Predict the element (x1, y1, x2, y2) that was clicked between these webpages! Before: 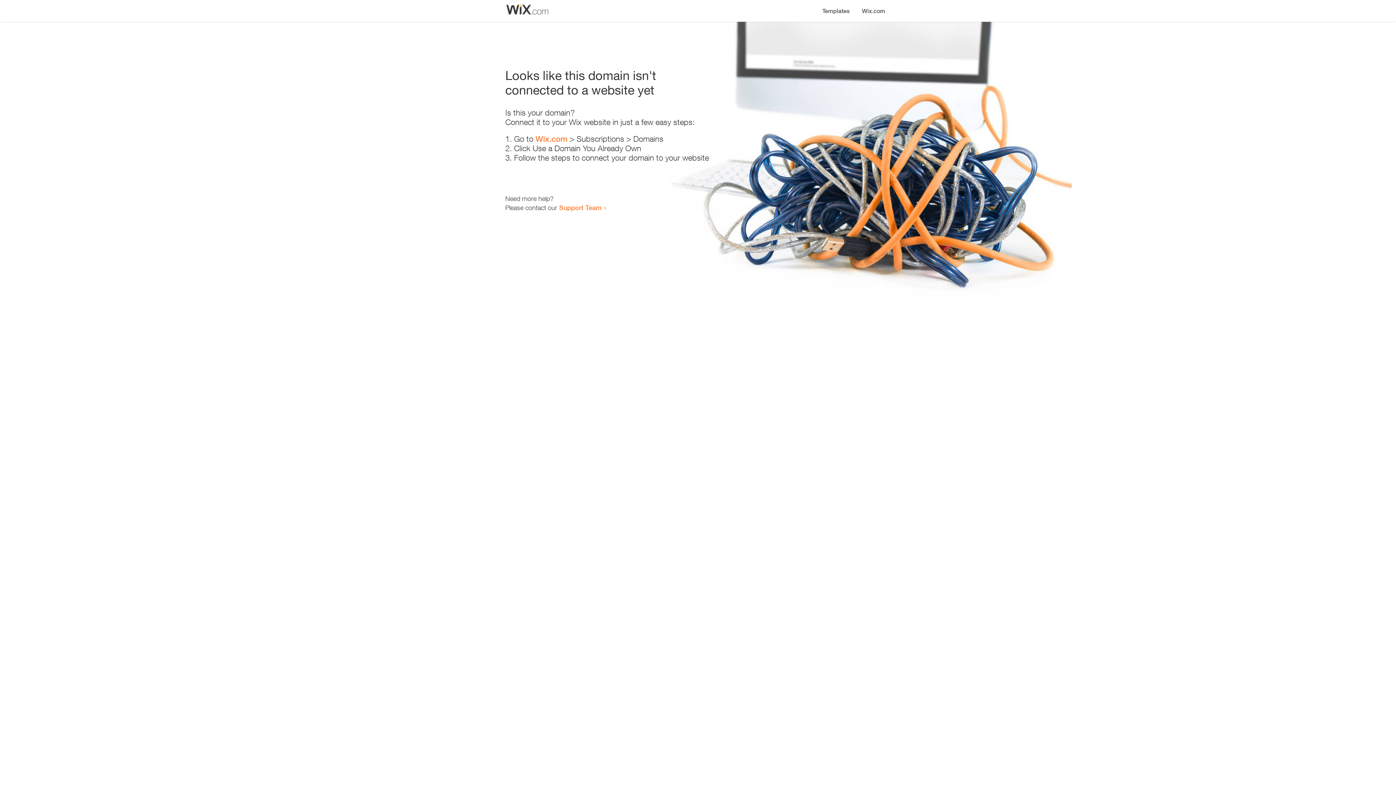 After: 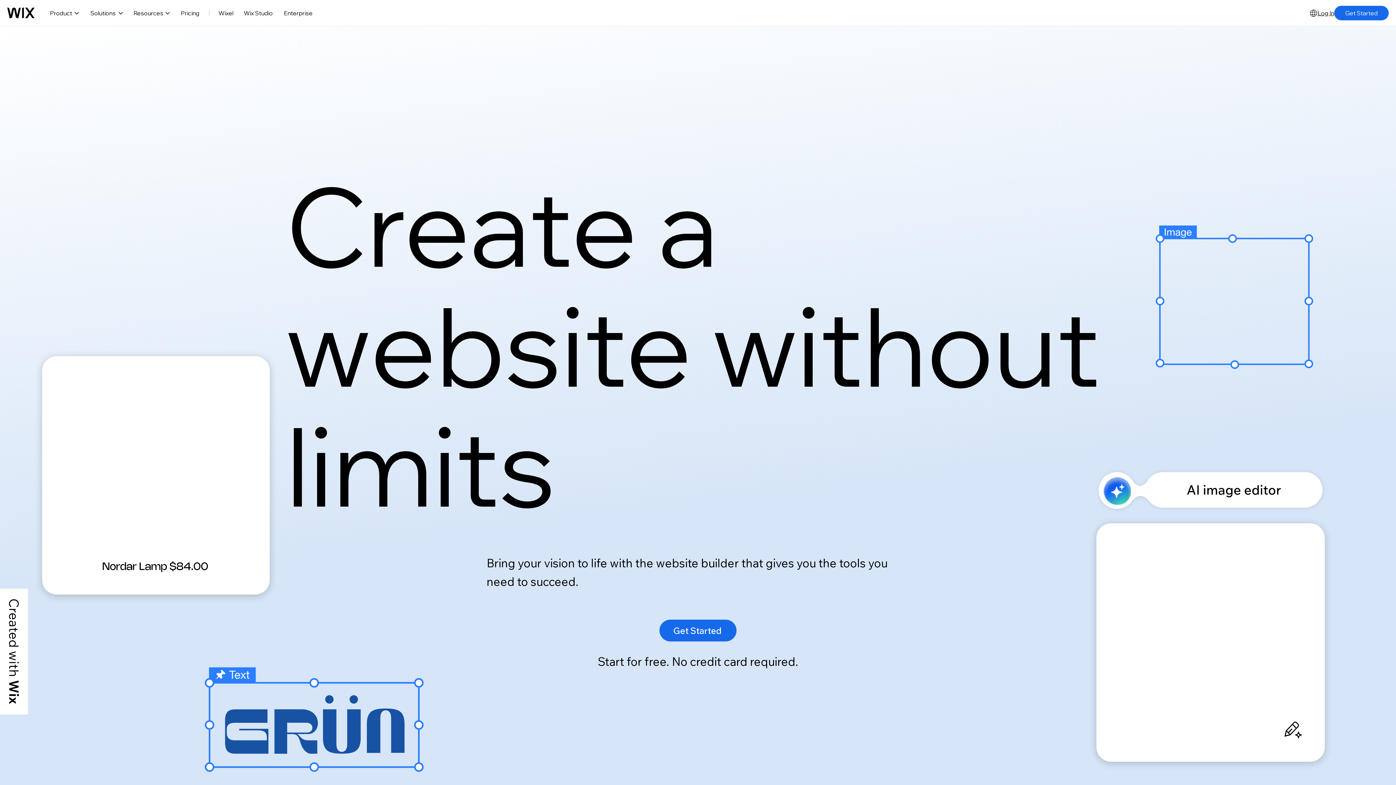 Action: bbox: (535, 134, 567, 143) label: Wix.com